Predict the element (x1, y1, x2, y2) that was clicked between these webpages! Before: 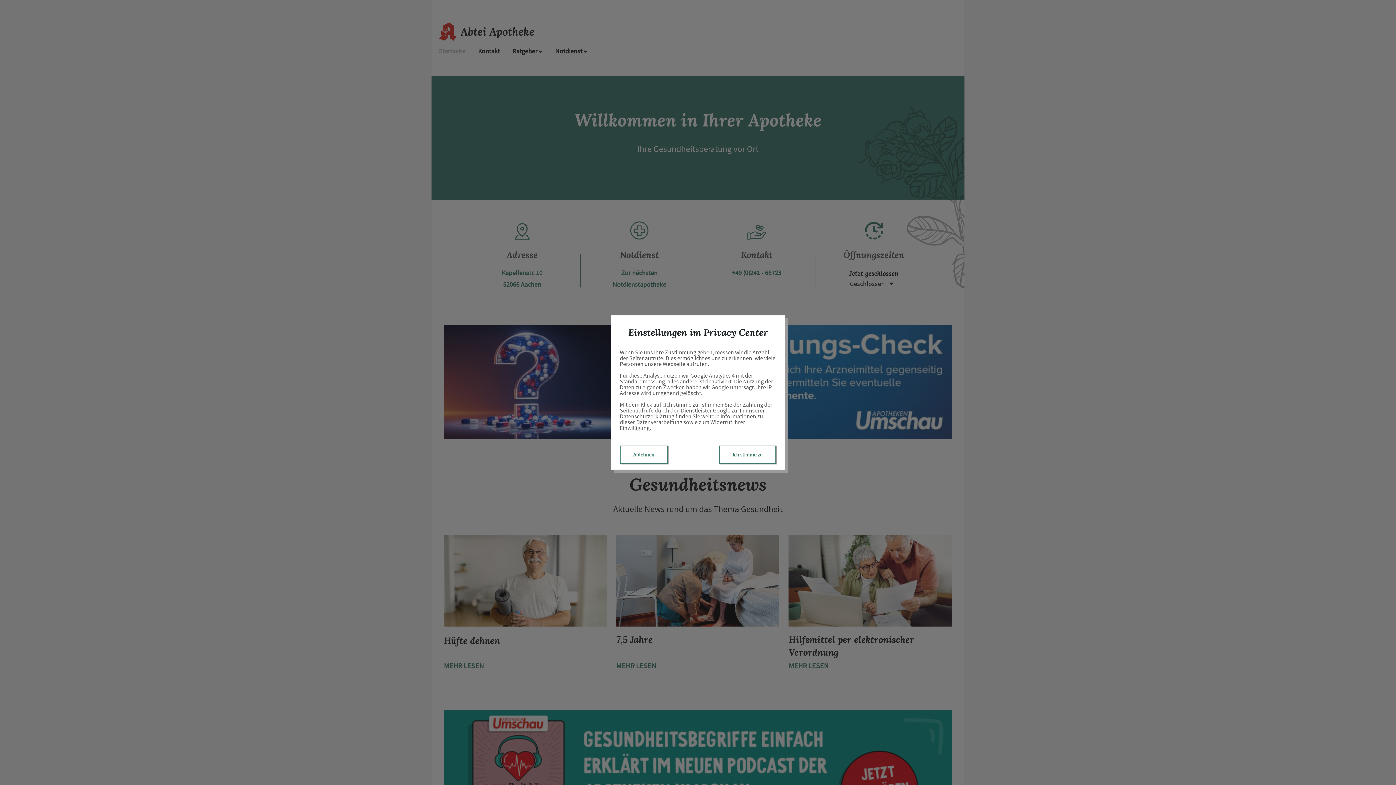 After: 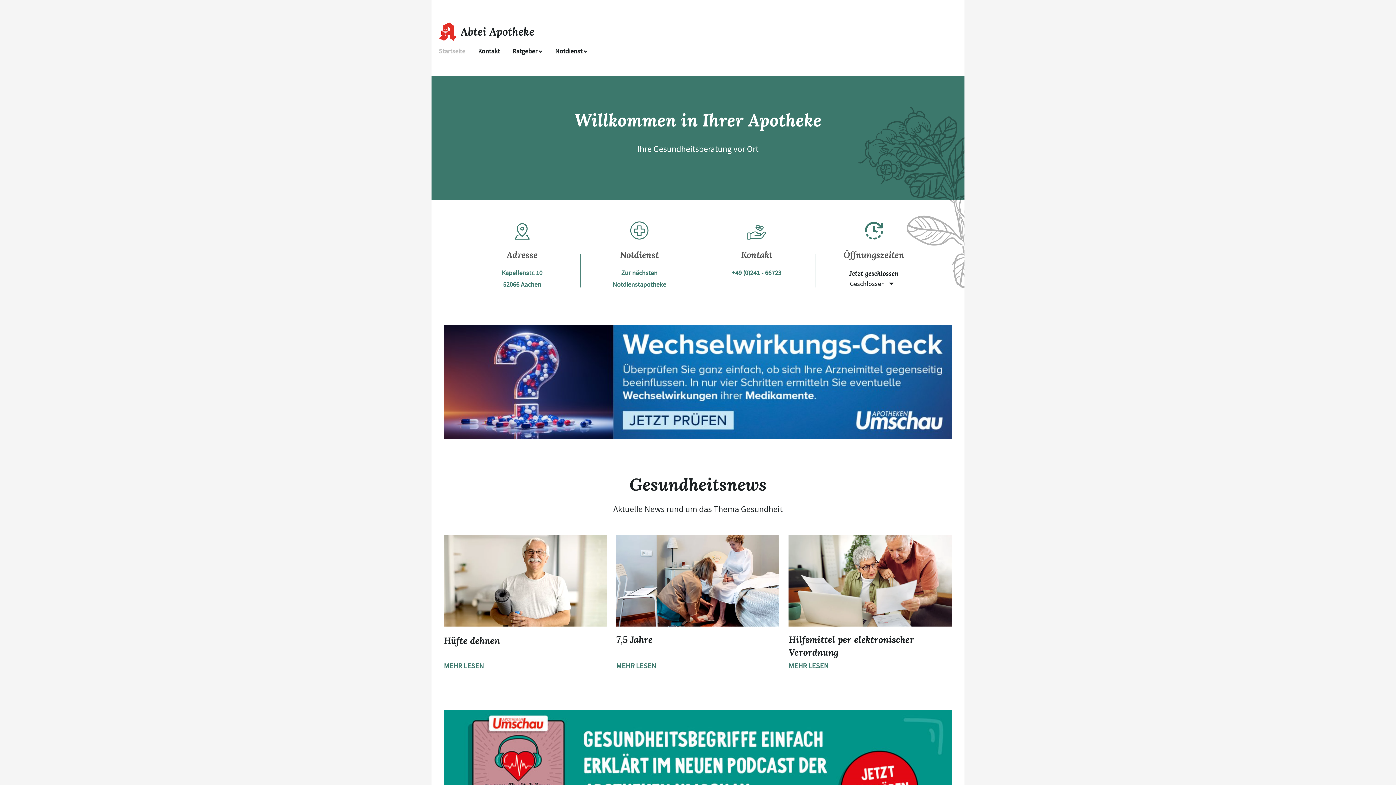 Action: label: Ich stimme zu bbox: (719, 445, 776, 464)